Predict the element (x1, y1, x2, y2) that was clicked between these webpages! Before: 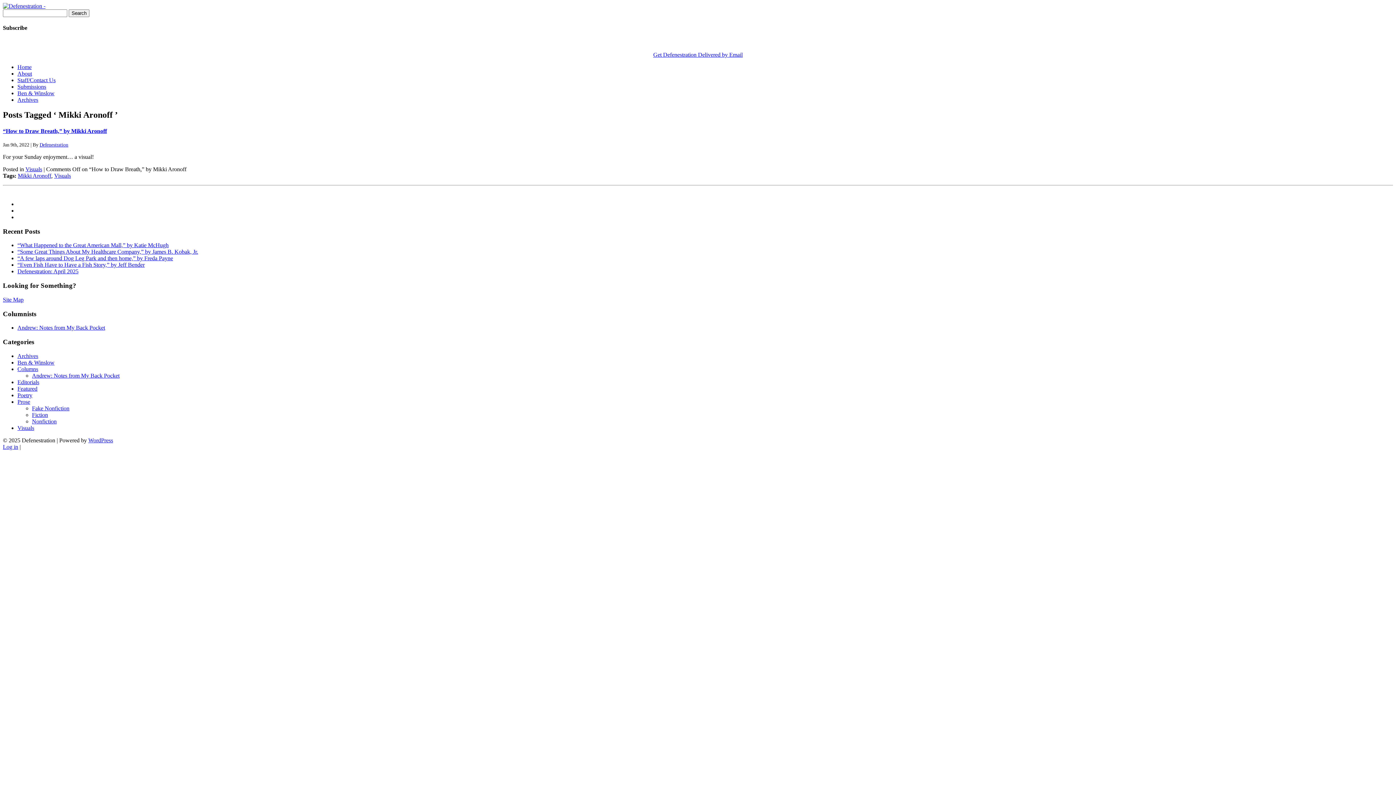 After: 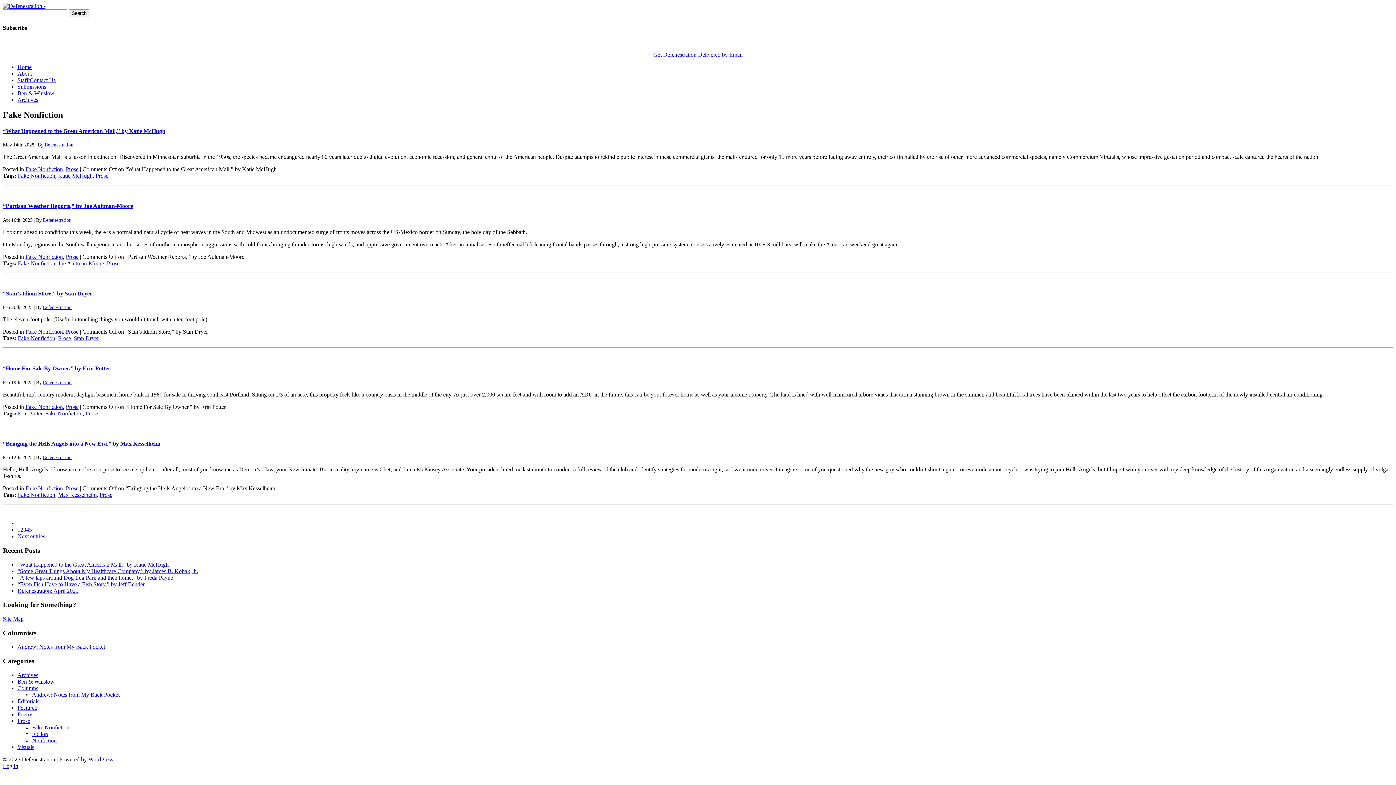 Action: bbox: (32, 405, 69, 411) label: Fake Nonfiction